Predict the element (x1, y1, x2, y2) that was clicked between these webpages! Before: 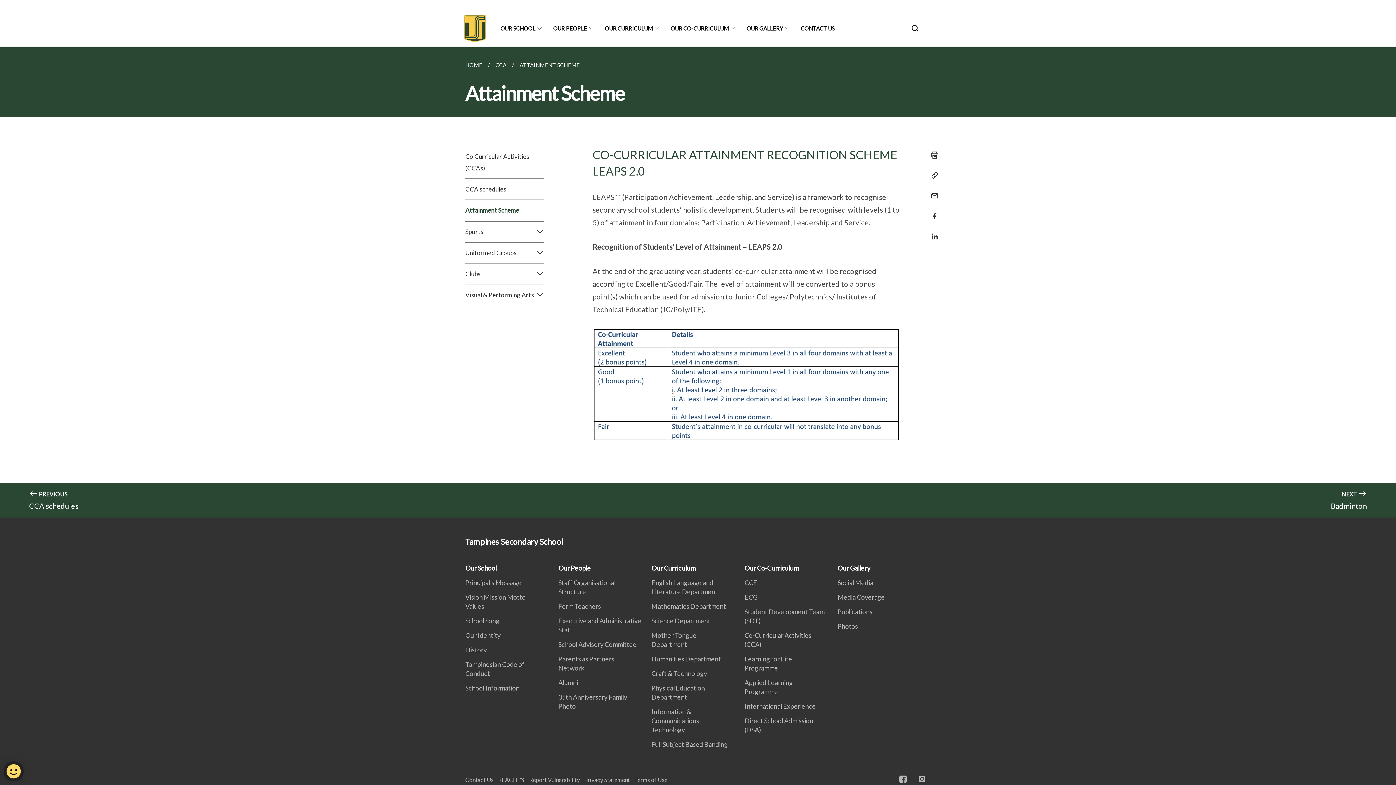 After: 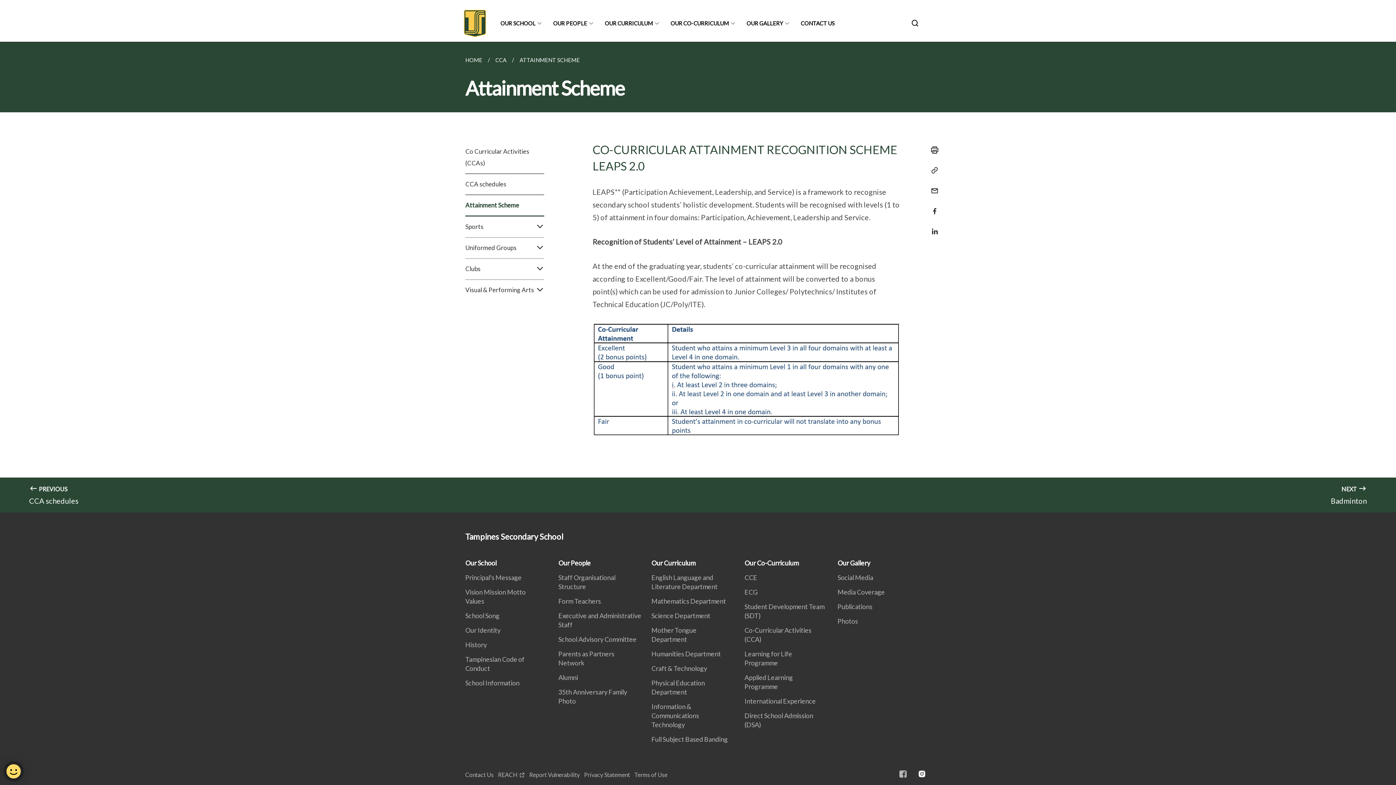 Action: bbox: (912, 775, 930, 790)